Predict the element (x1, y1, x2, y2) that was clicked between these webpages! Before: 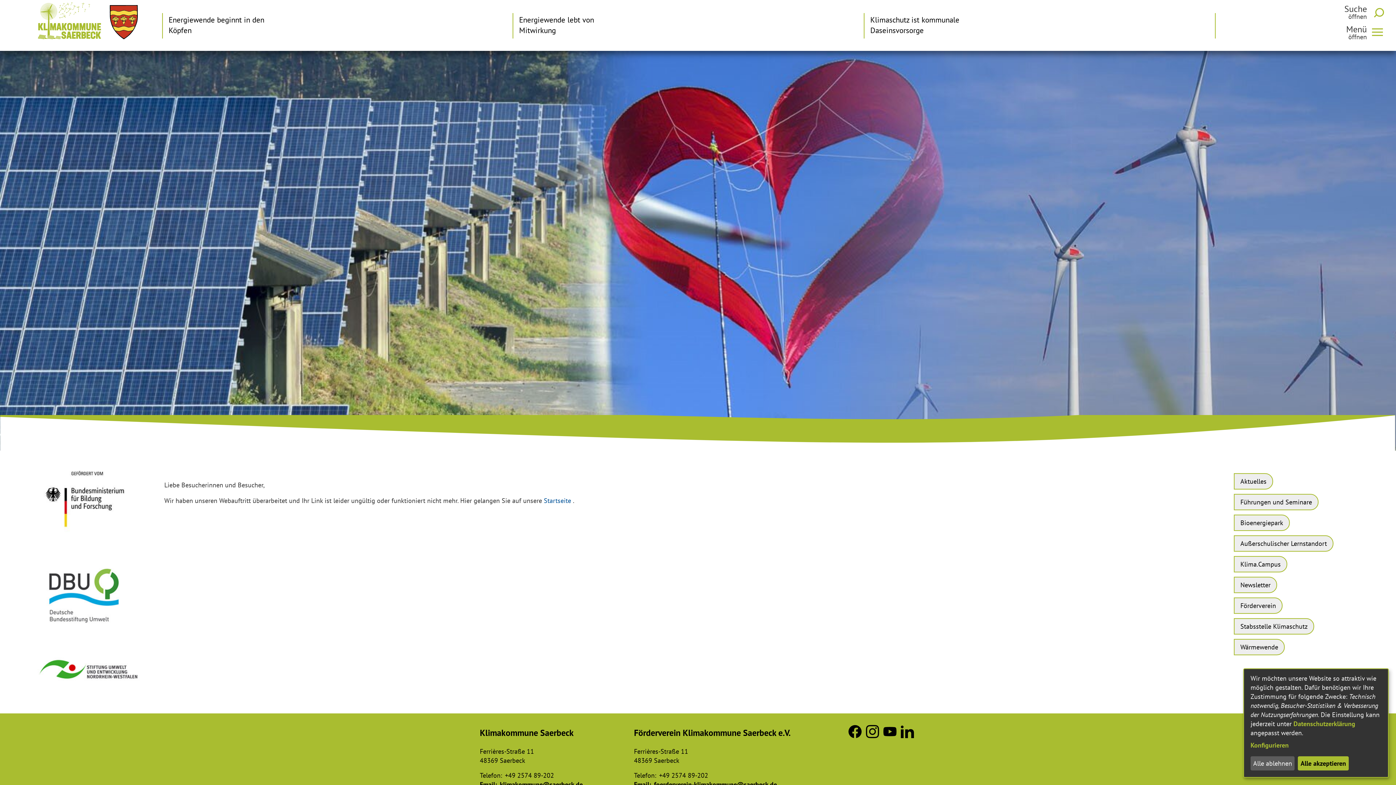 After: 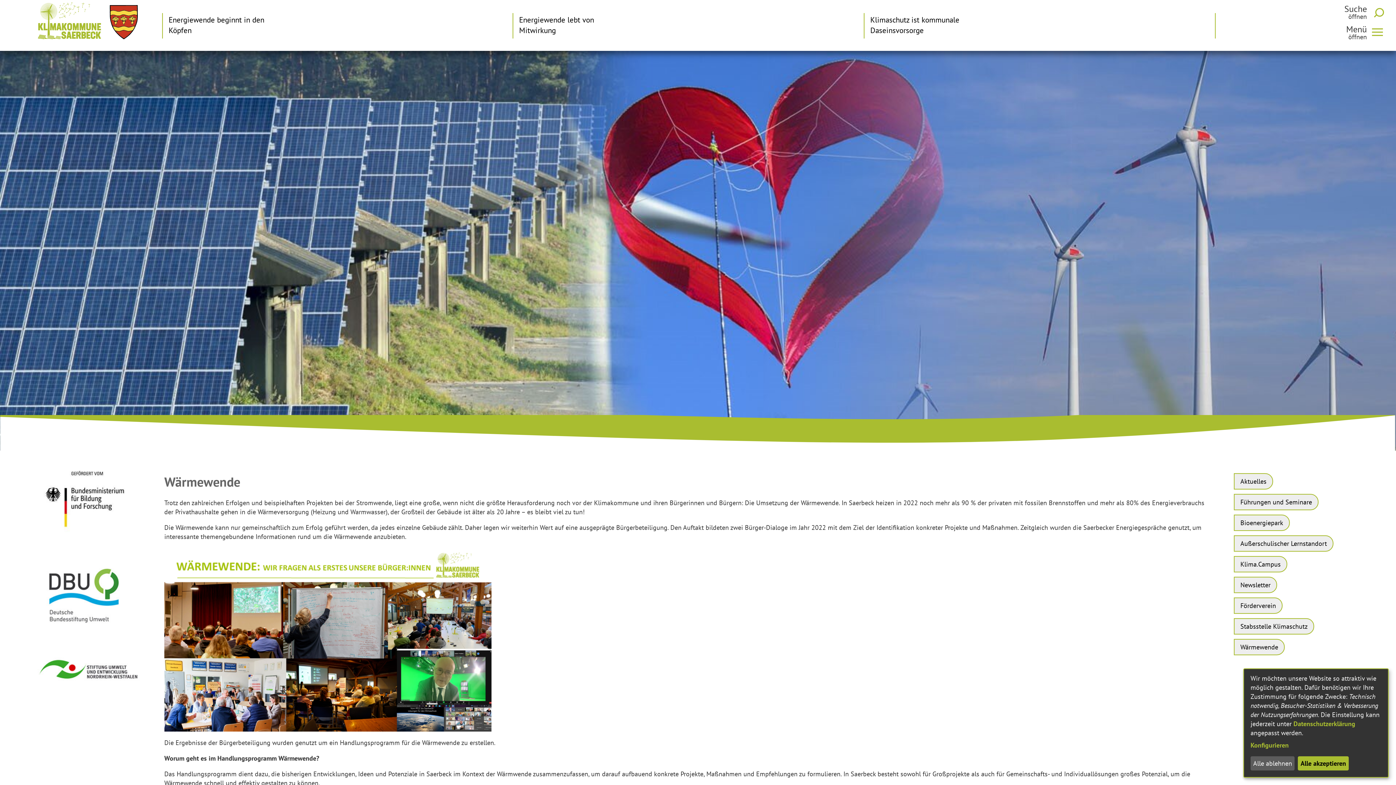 Action: label: Wärmewende bbox: (1234, 639, 1285, 655)